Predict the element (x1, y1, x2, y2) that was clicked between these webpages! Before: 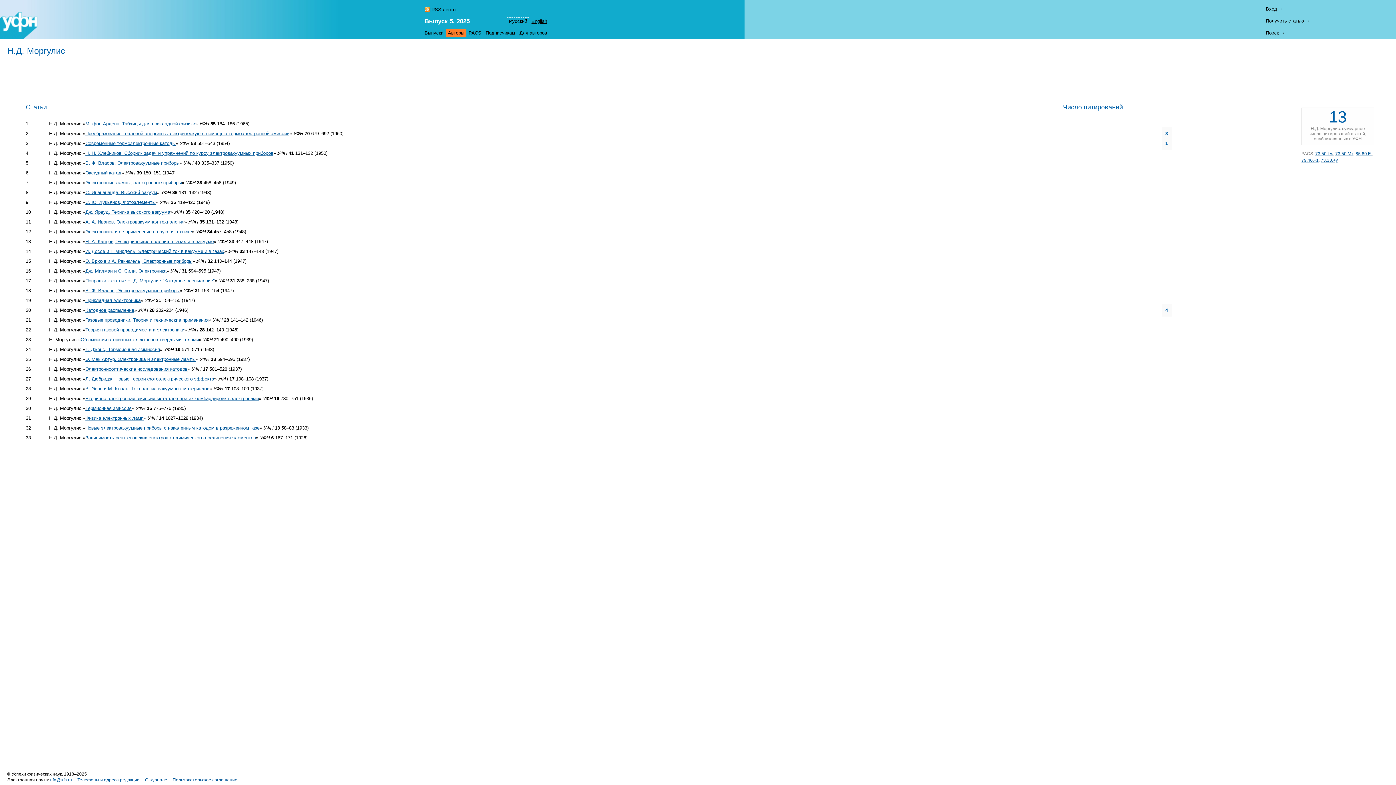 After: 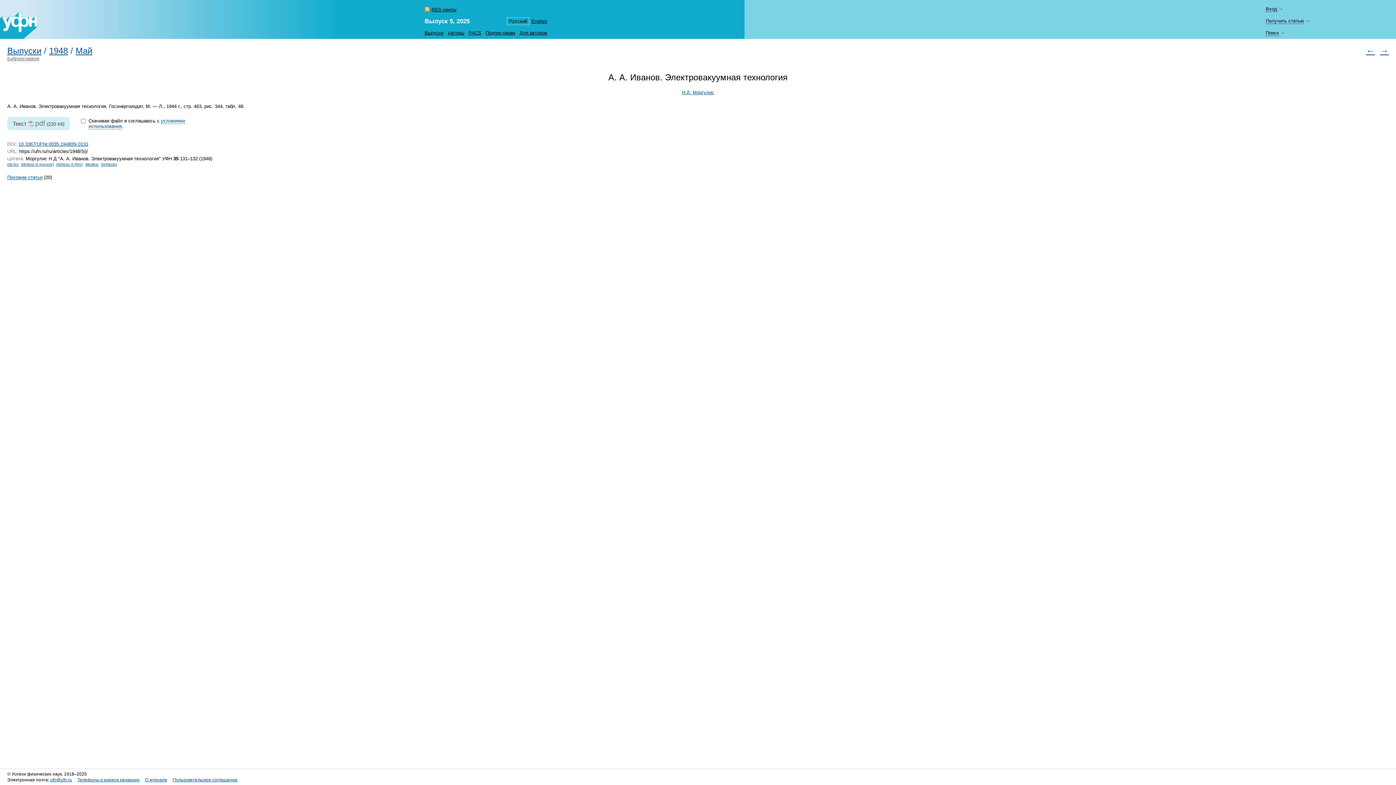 Action: bbox: (85, 219, 184, 224) label: А. А. Иванов. Электровакуумная технология